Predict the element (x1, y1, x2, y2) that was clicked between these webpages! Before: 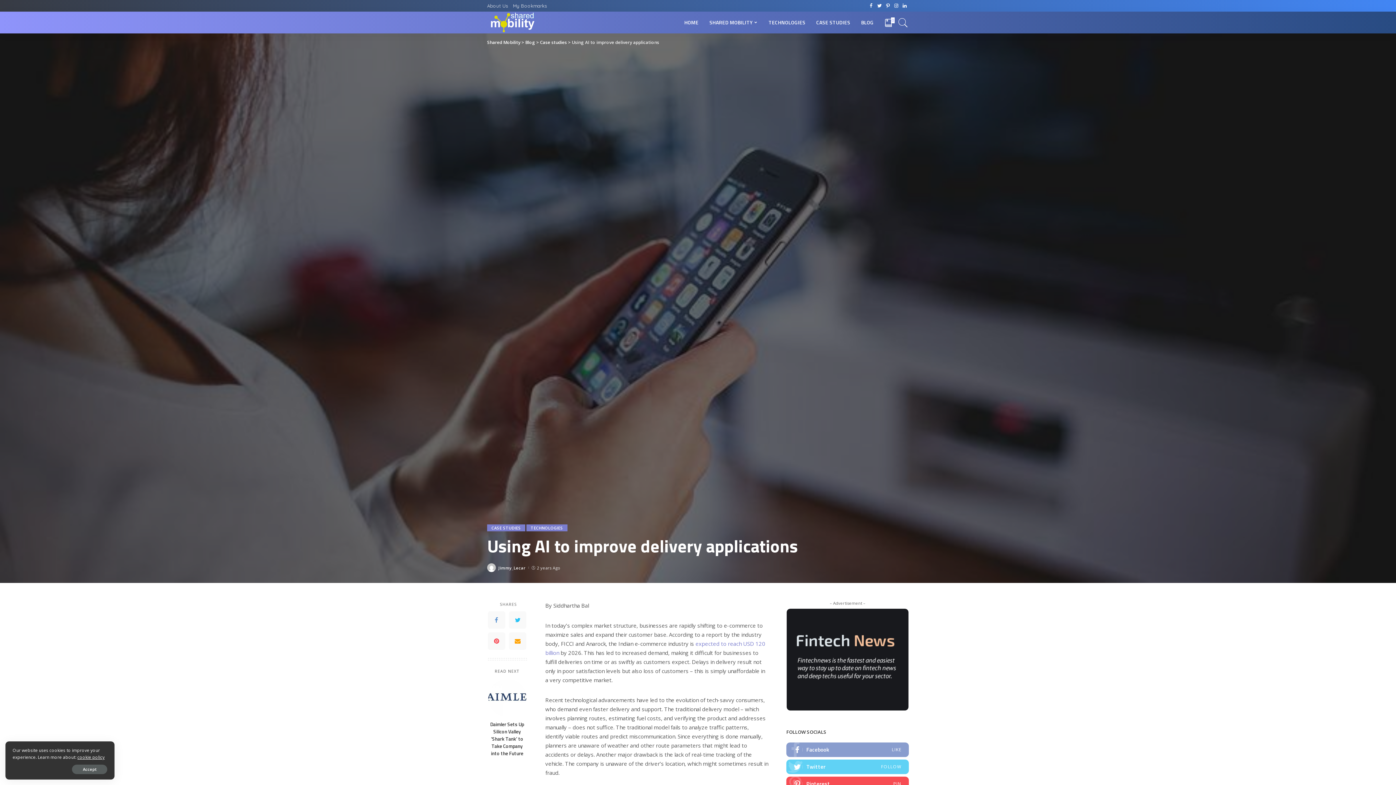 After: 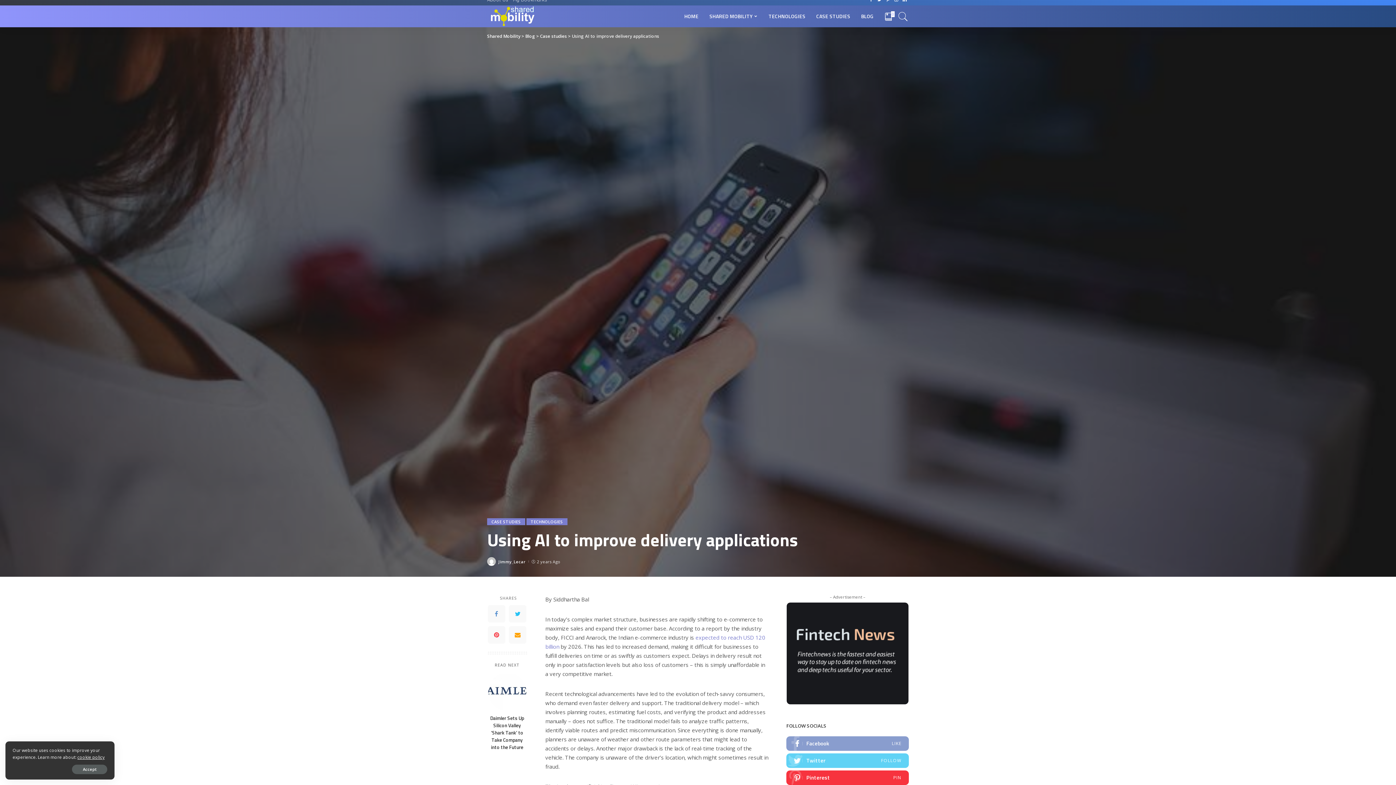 Action: bbox: (786, 777, 909, 791)